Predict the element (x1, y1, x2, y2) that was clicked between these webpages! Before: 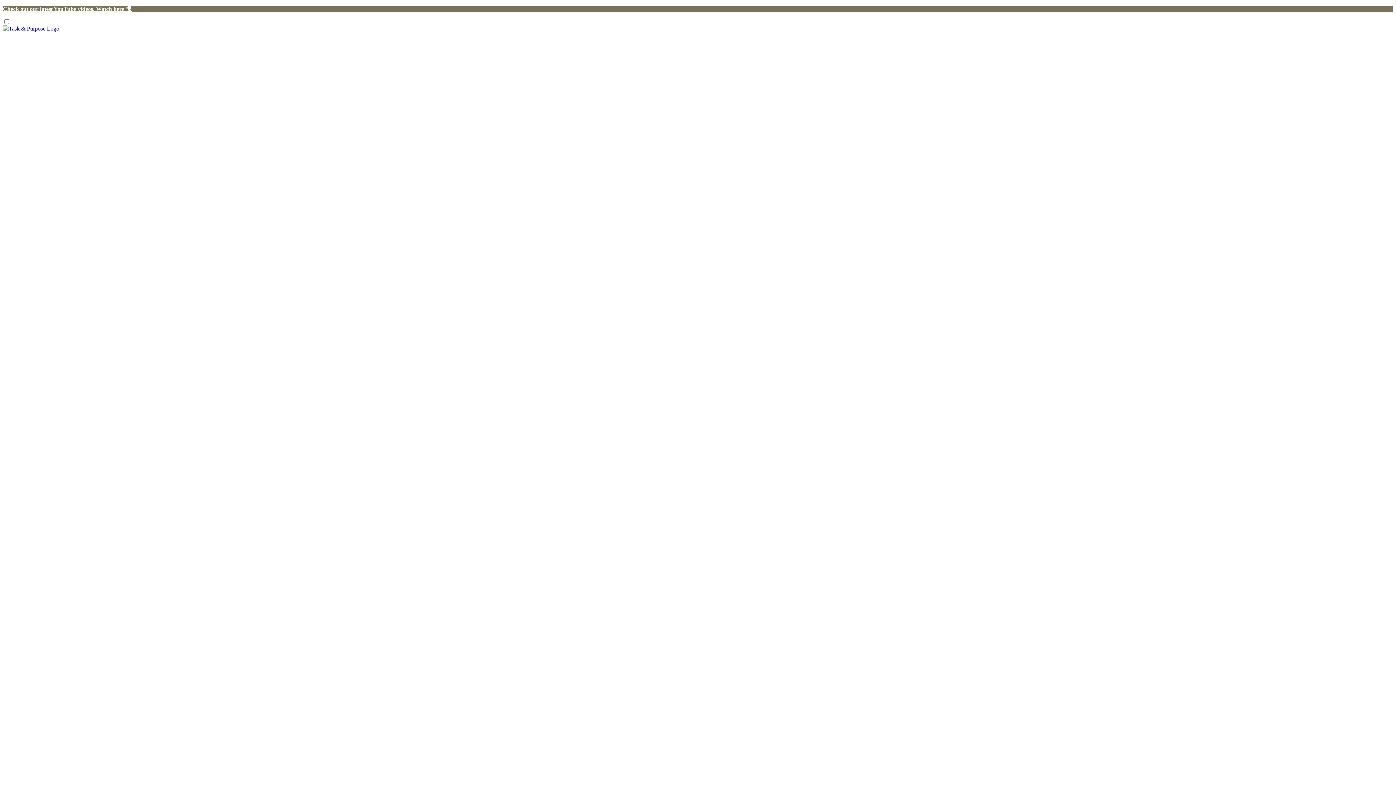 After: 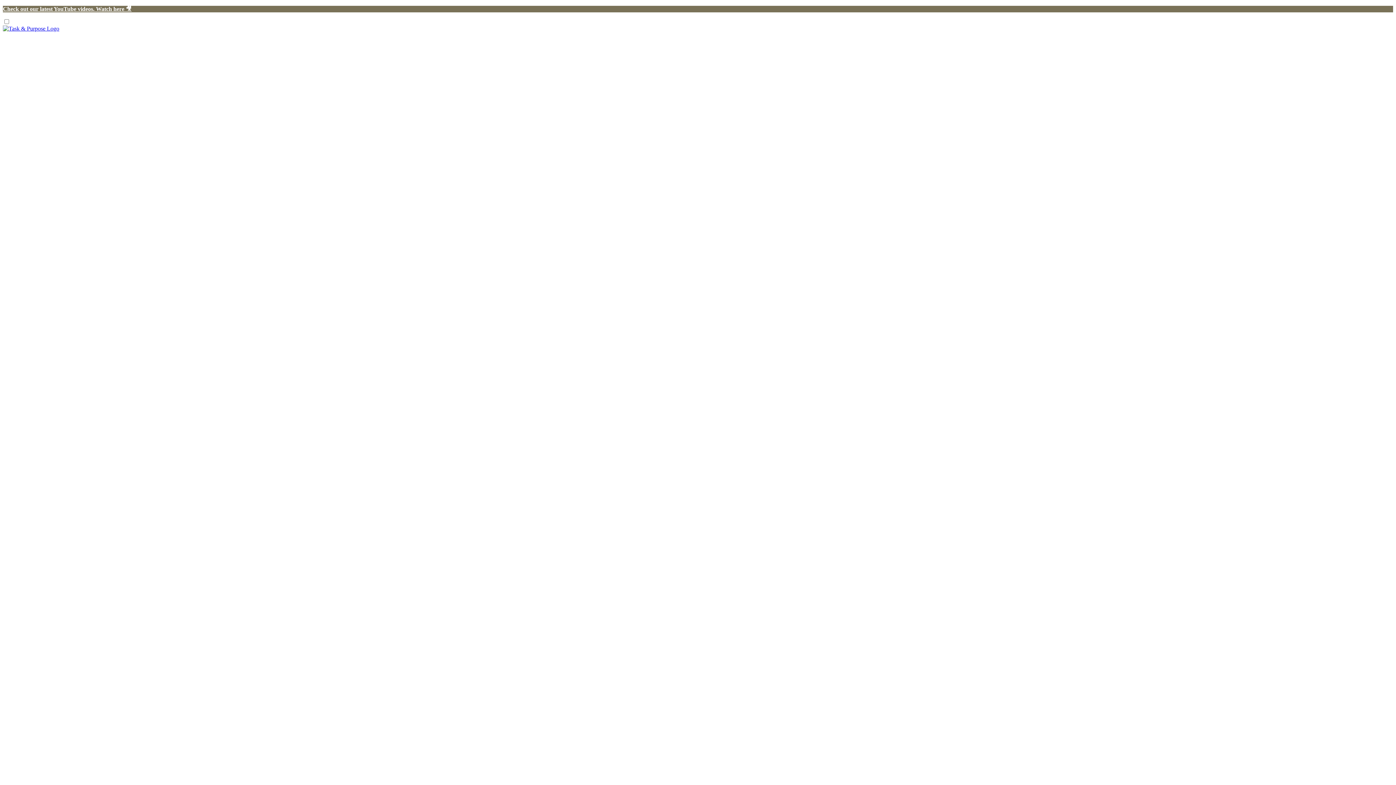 Action: bbox: (2, 5, 131, 12) label: Check out our latest YouTube videos. Watch here 🎥